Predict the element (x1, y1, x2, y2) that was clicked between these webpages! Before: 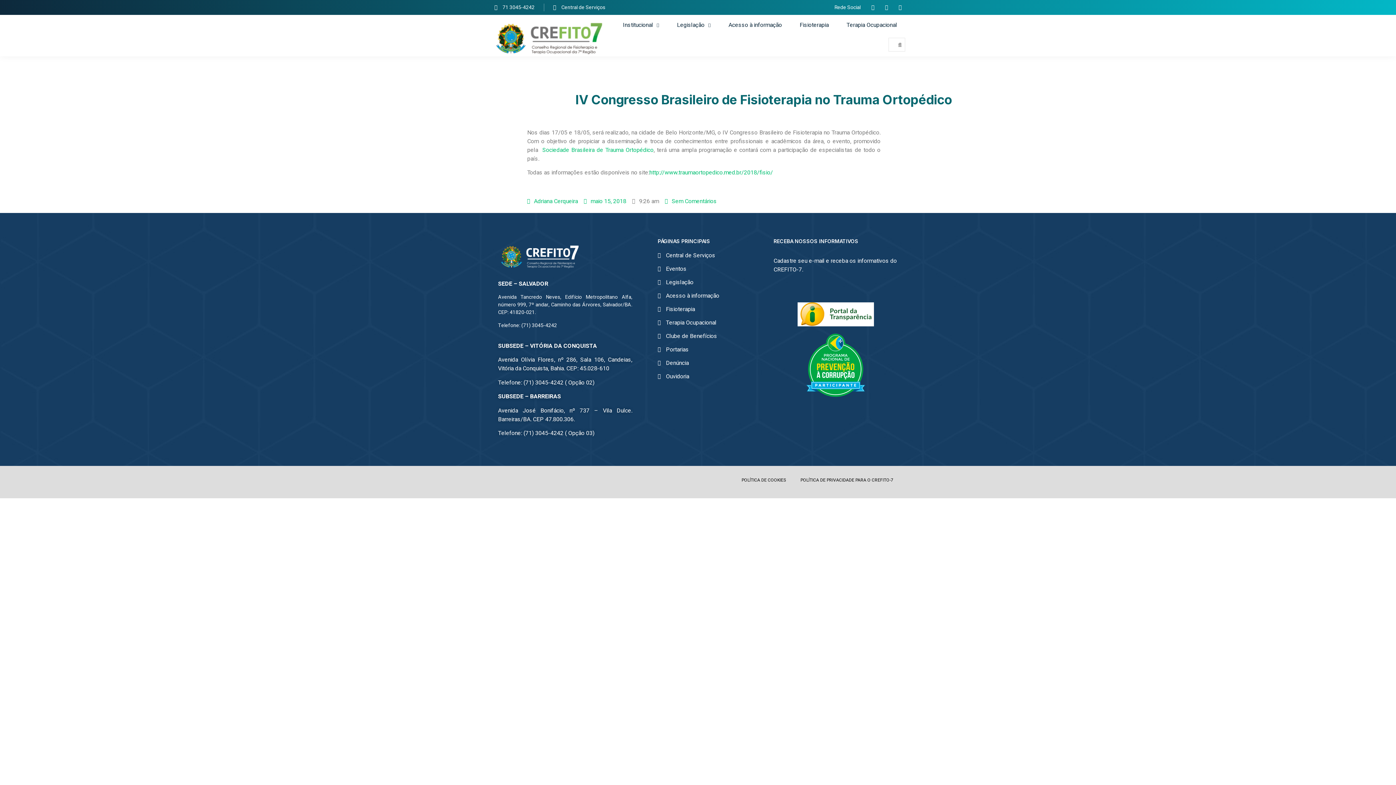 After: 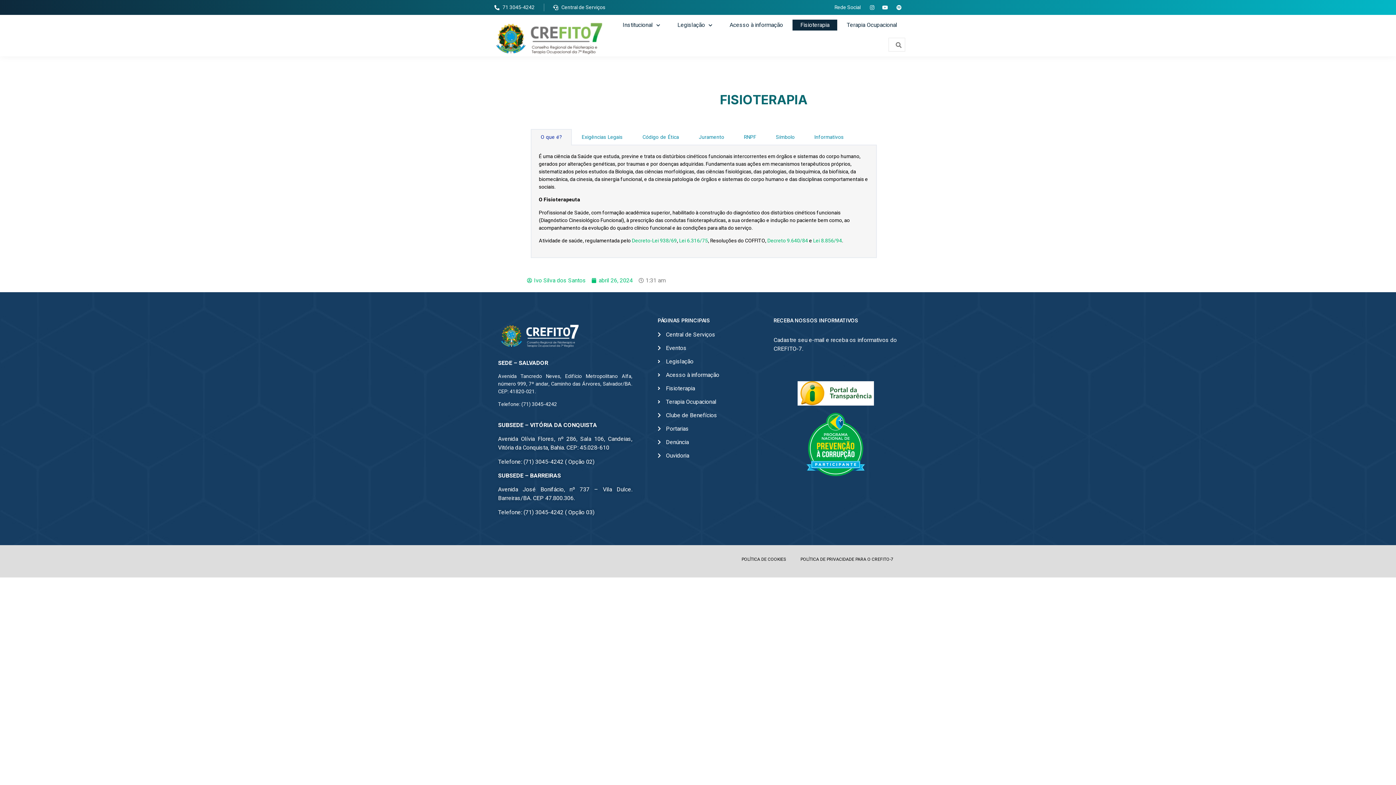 Action: bbox: (657, 305, 743, 313) label: Fisioterapia